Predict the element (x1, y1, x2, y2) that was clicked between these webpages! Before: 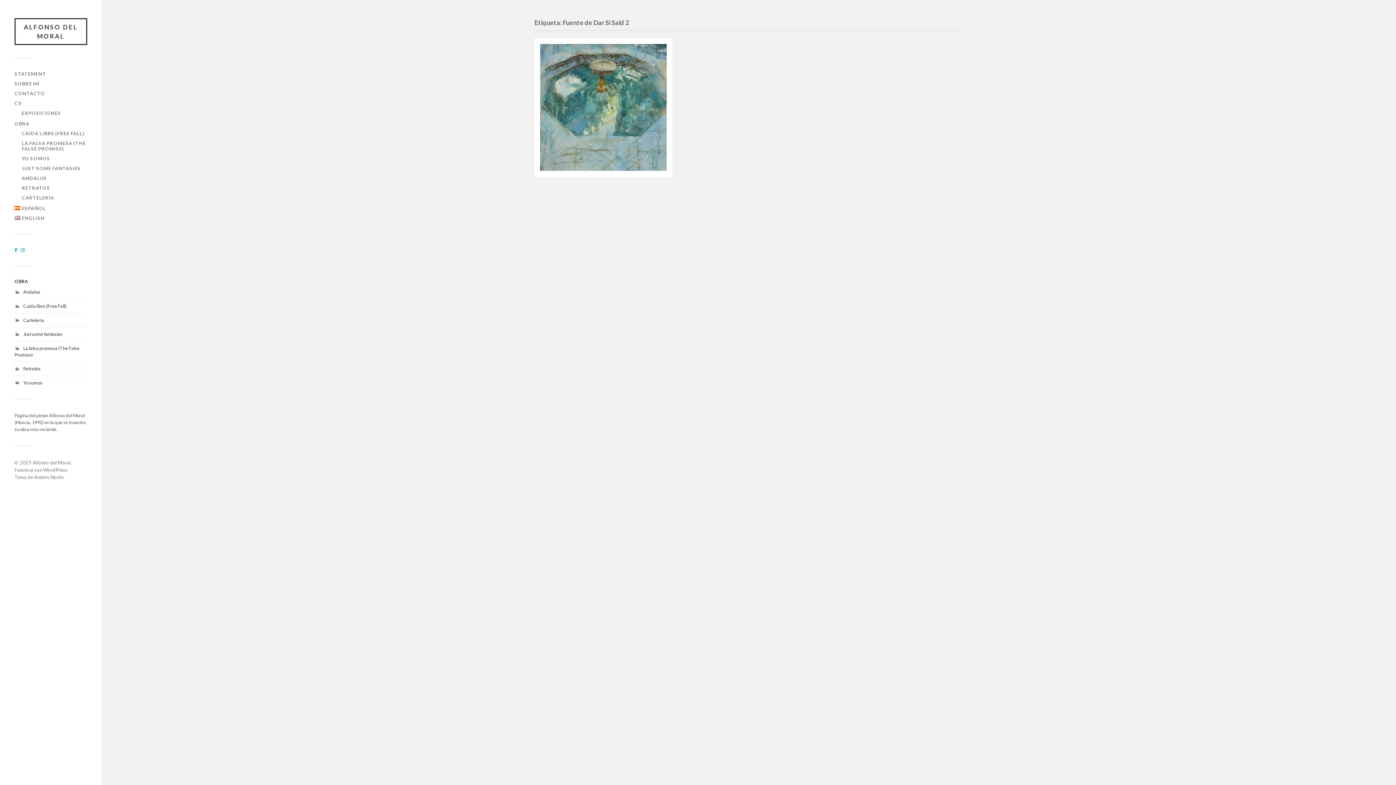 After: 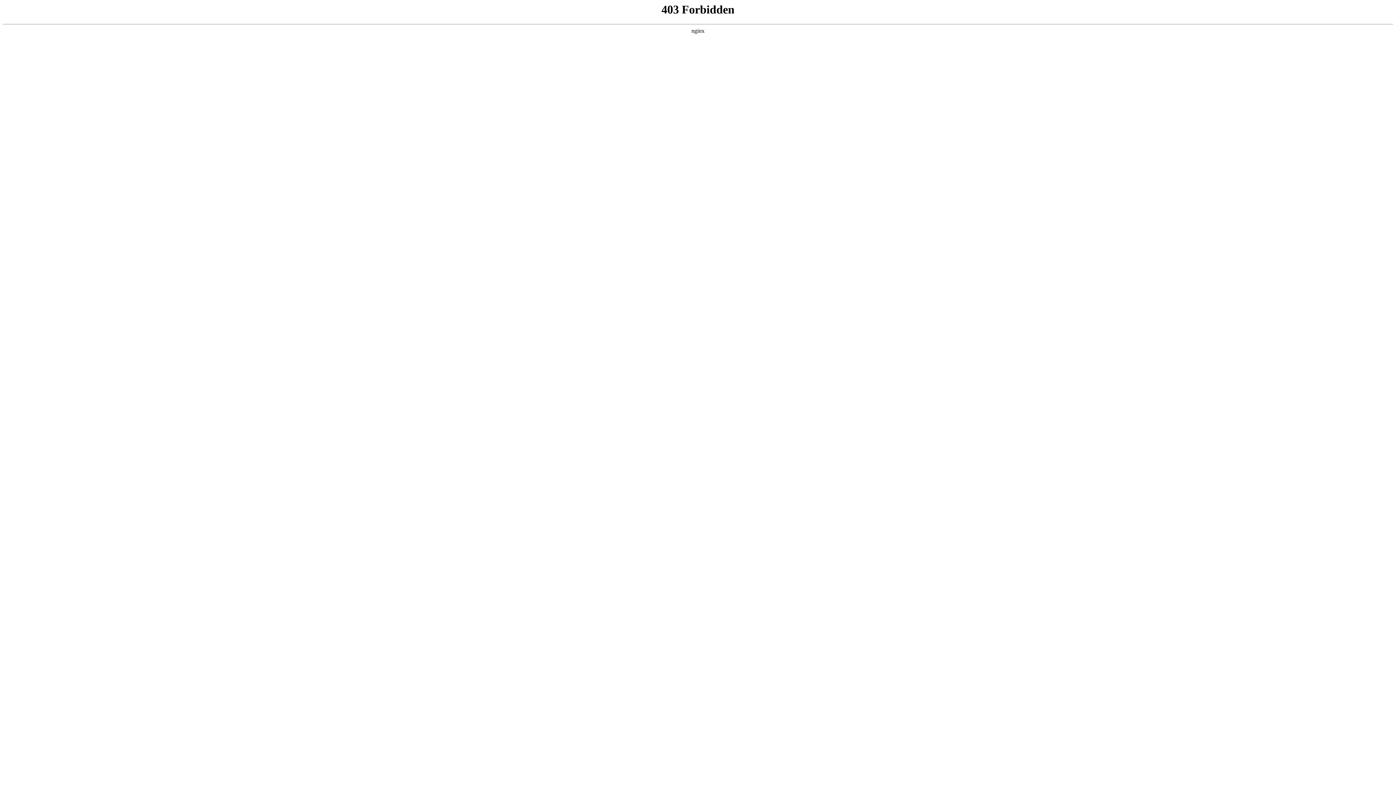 Action: bbox: (43, 467, 67, 473) label: WordPress